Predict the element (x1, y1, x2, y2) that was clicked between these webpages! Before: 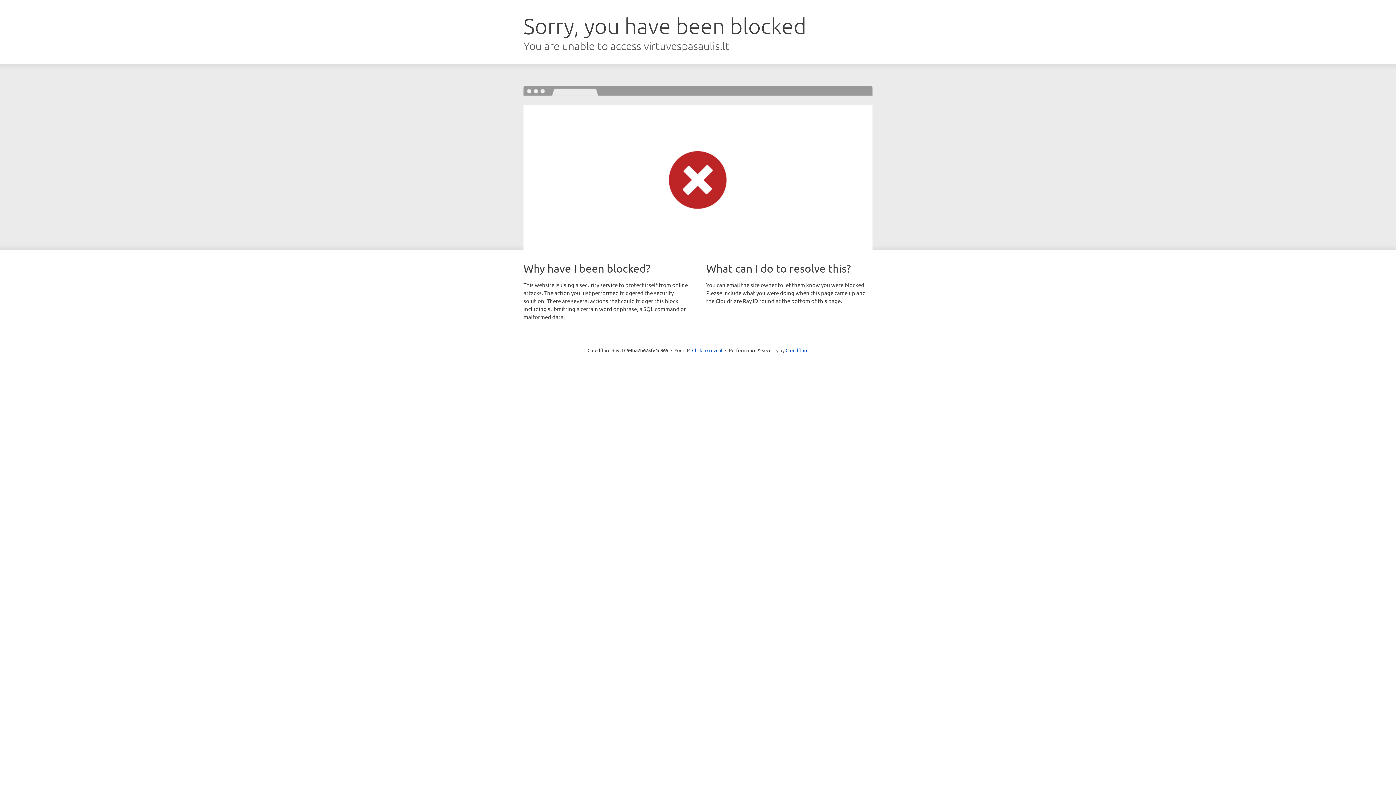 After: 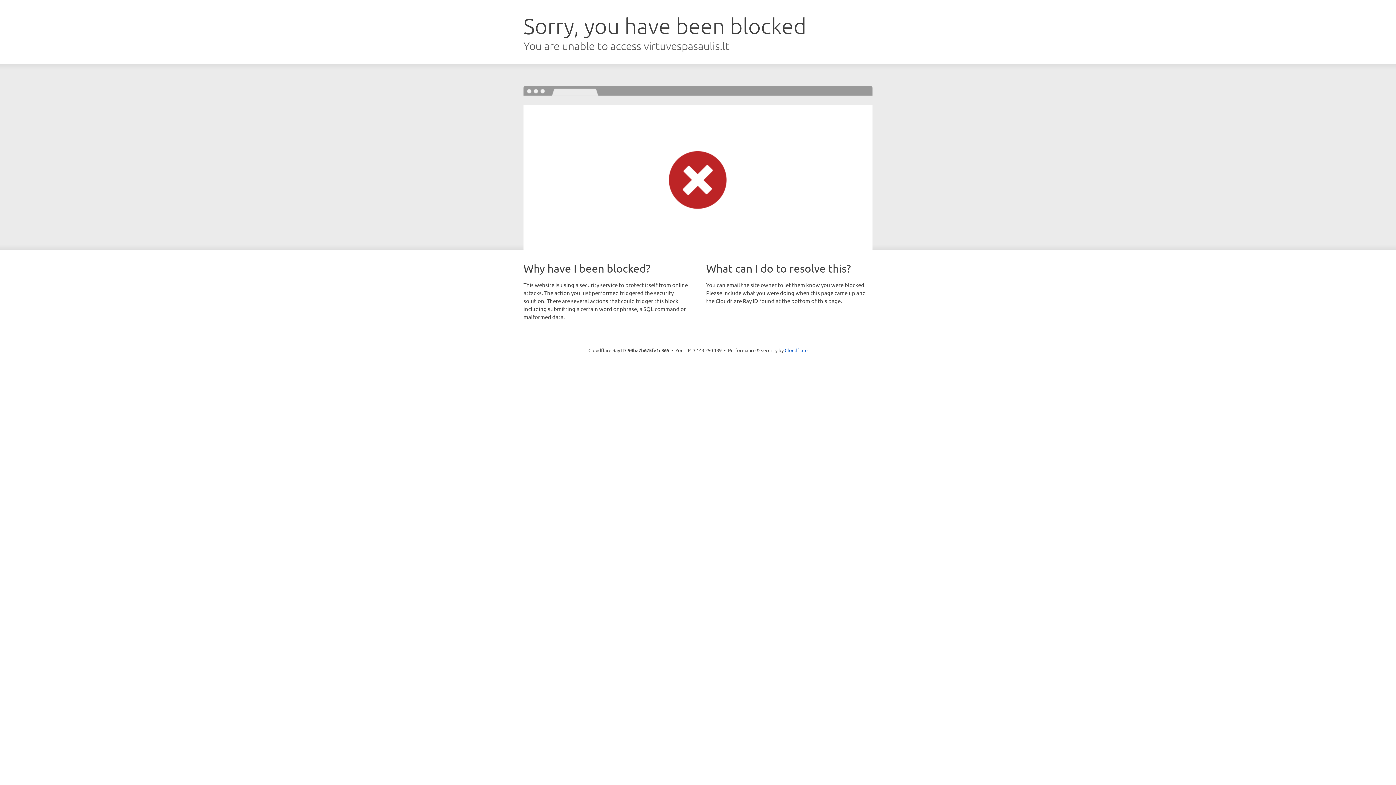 Action: bbox: (692, 346, 722, 353) label: Click to reveal